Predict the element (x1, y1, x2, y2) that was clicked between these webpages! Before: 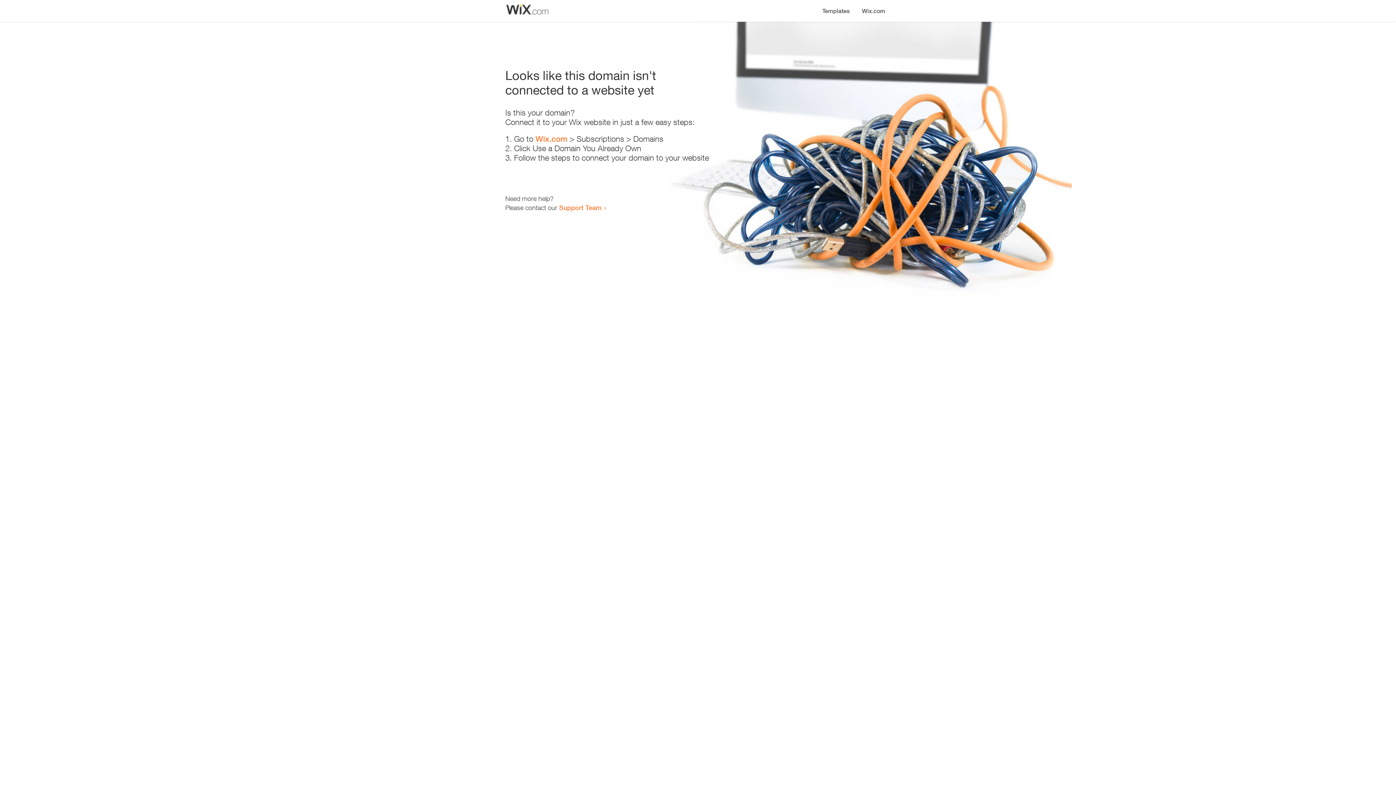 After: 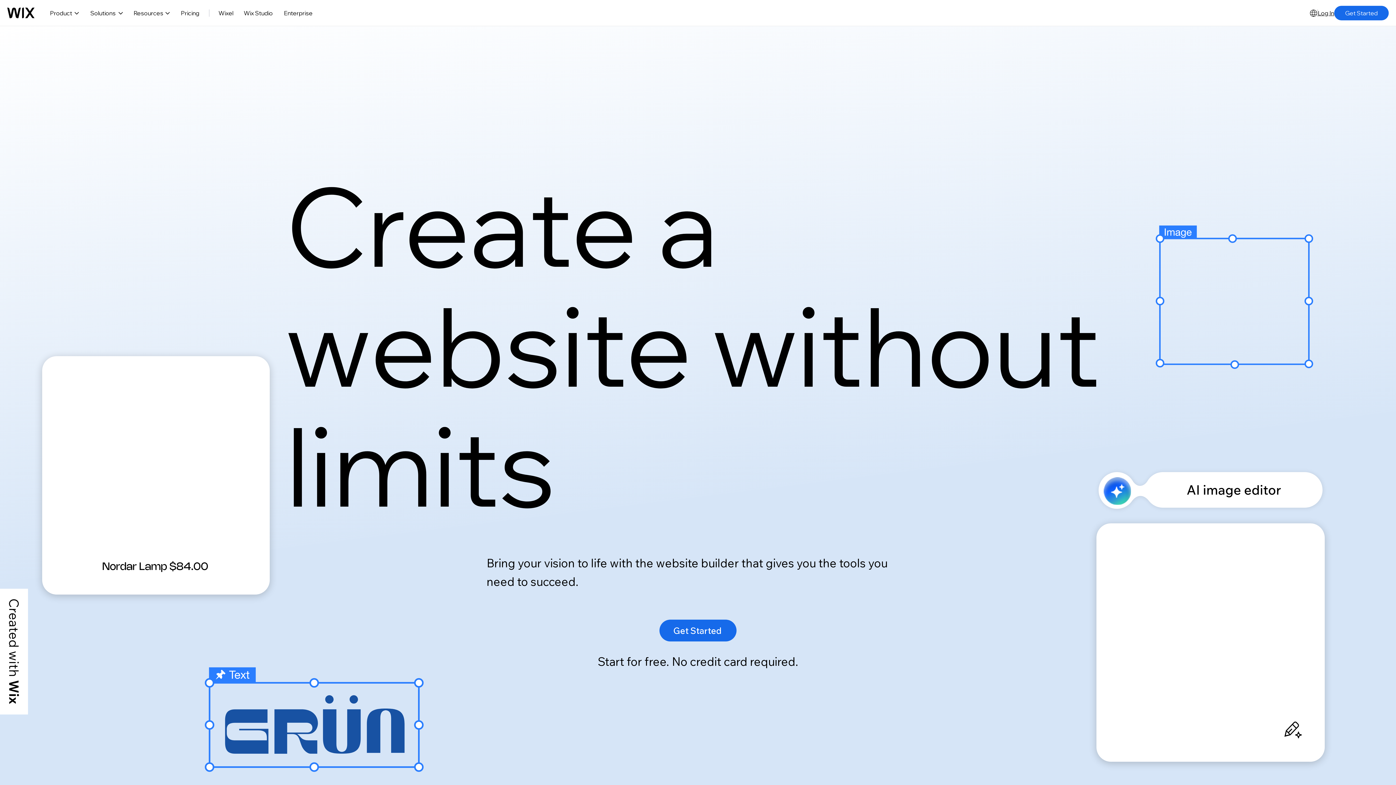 Action: bbox: (535, 134, 567, 143) label: Wix.com